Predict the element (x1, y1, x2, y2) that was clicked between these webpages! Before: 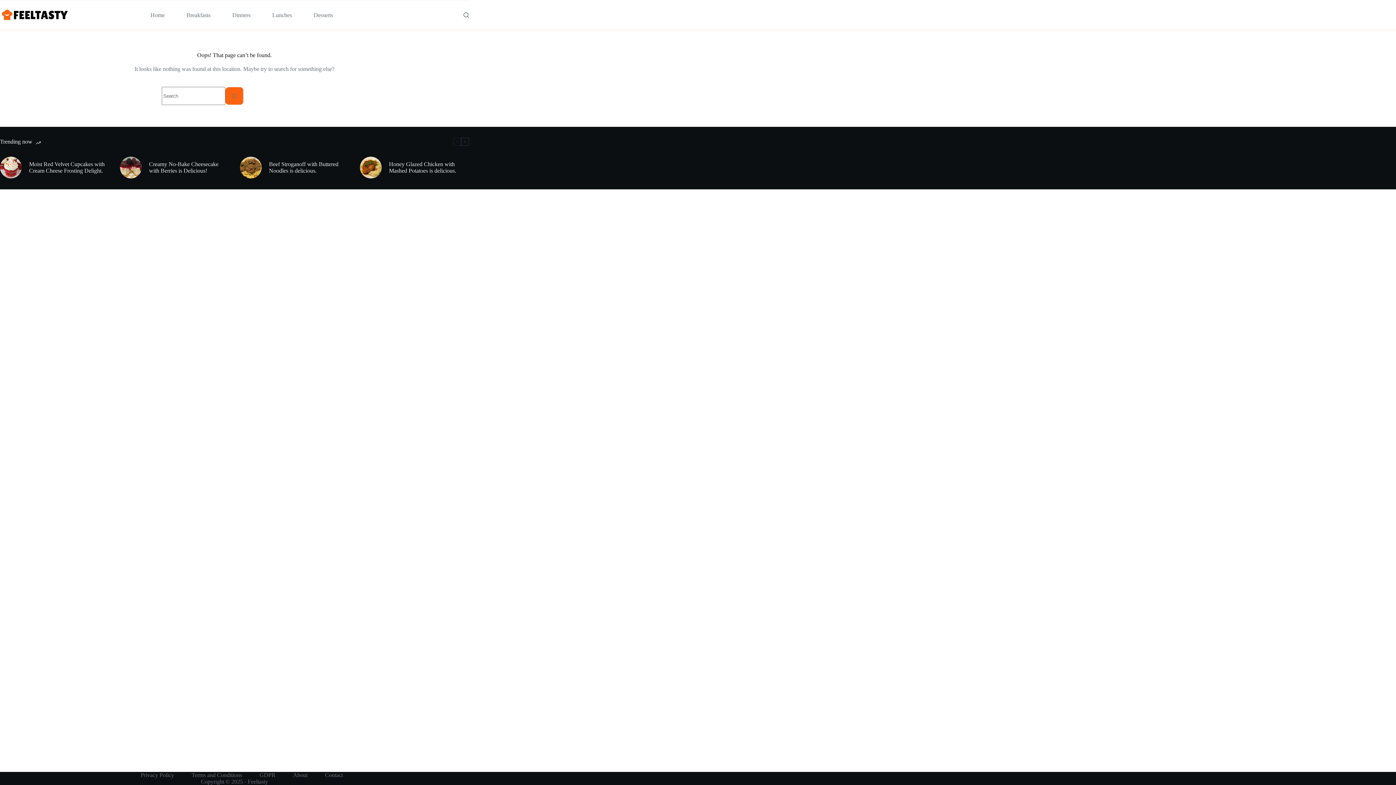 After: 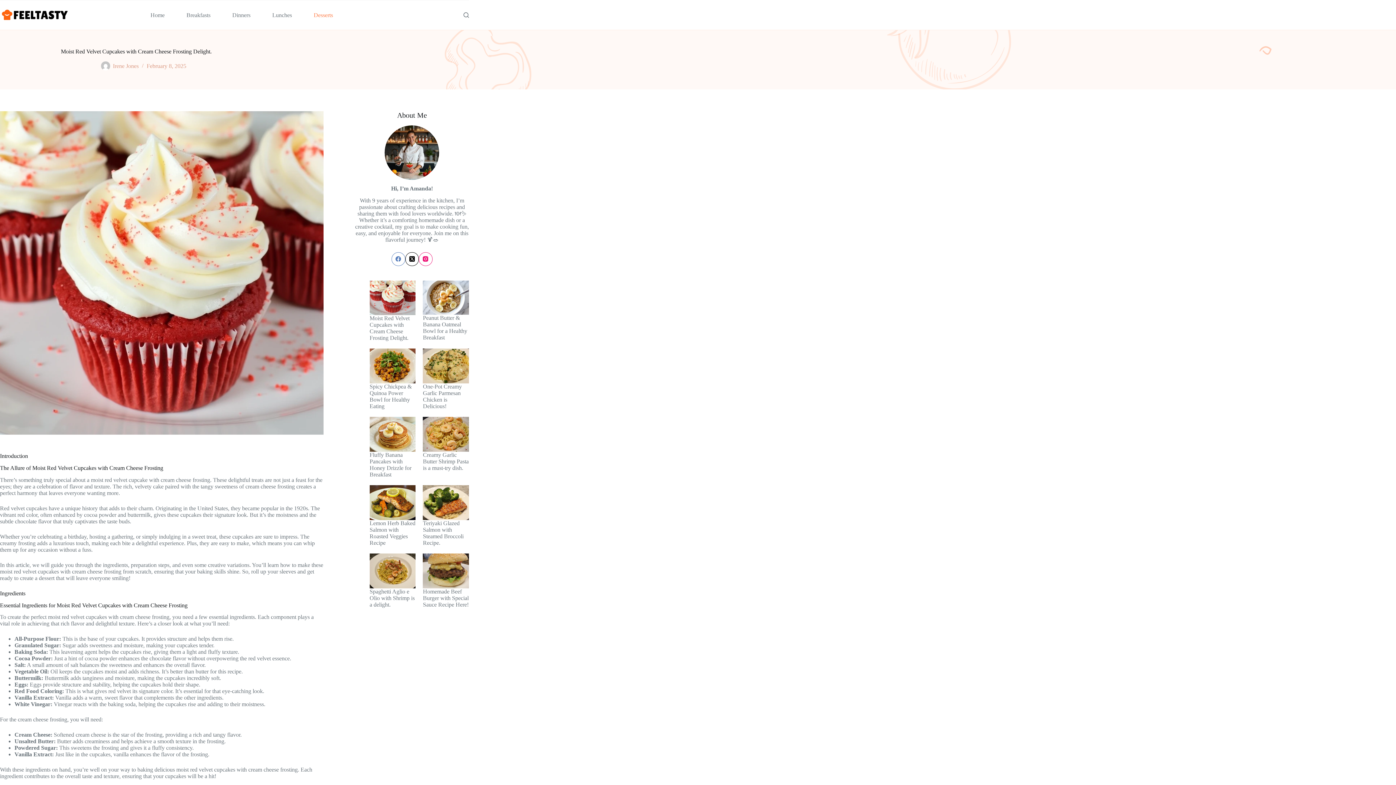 Action: bbox: (0, 156, 21, 178)